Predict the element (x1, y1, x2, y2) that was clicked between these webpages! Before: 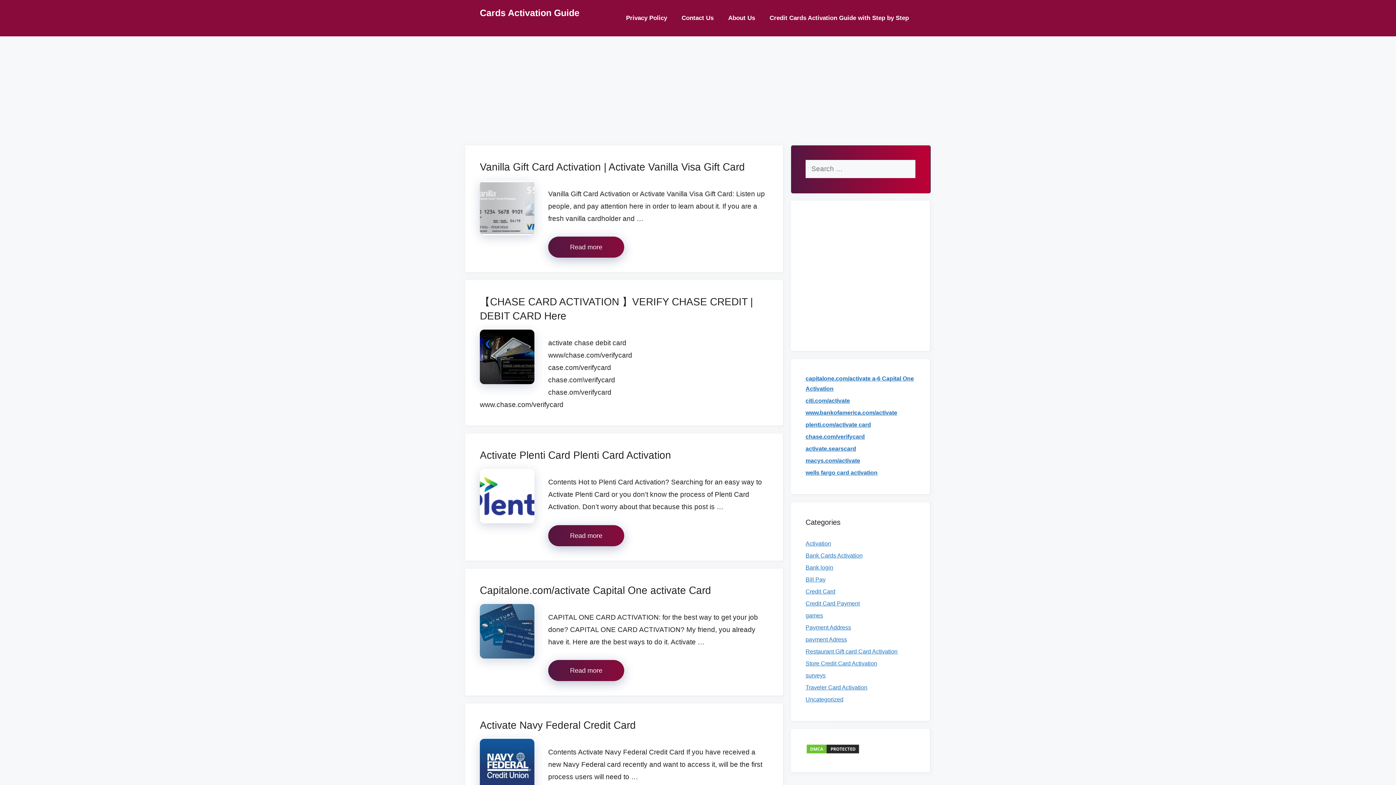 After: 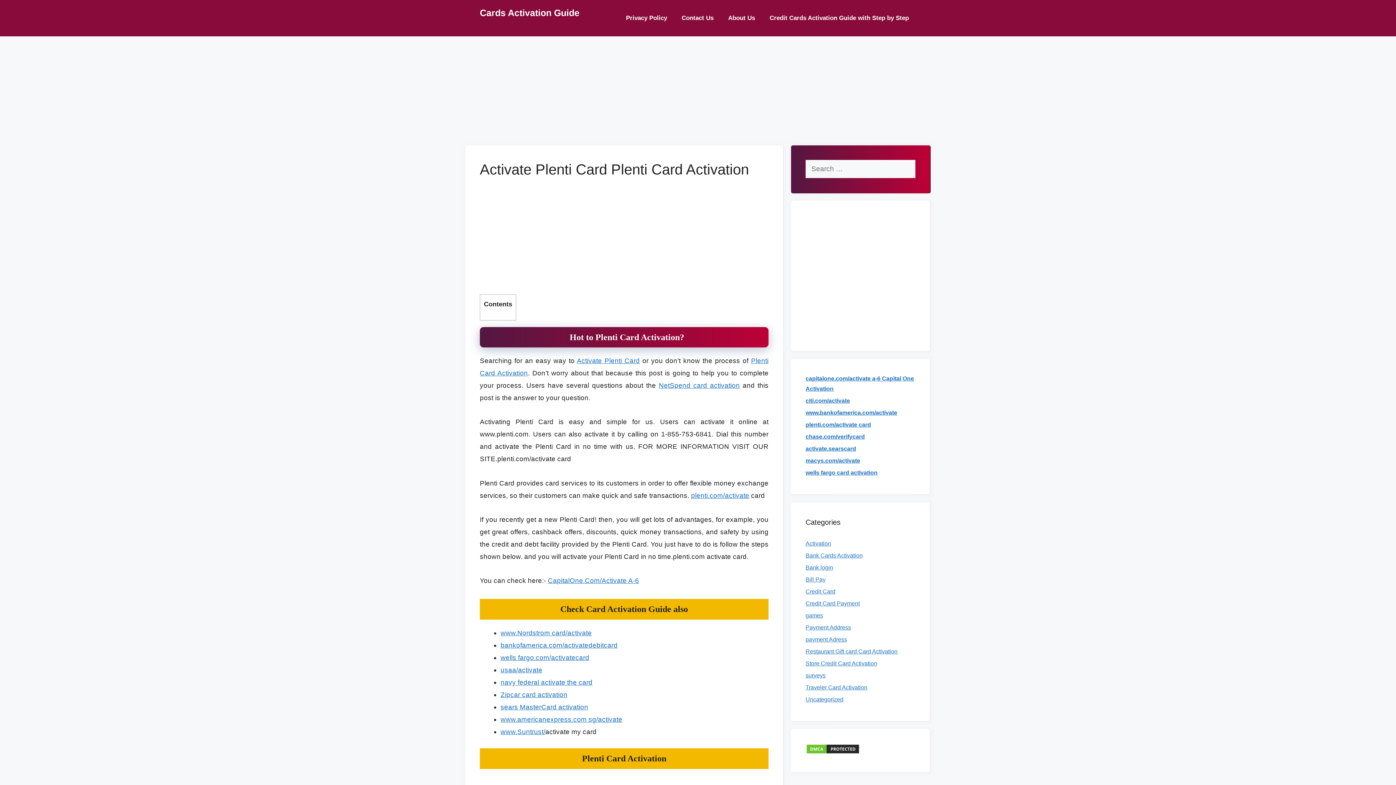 Action: label: Activate Plenti Card Plenti Card Activation bbox: (480, 449, 671, 461)